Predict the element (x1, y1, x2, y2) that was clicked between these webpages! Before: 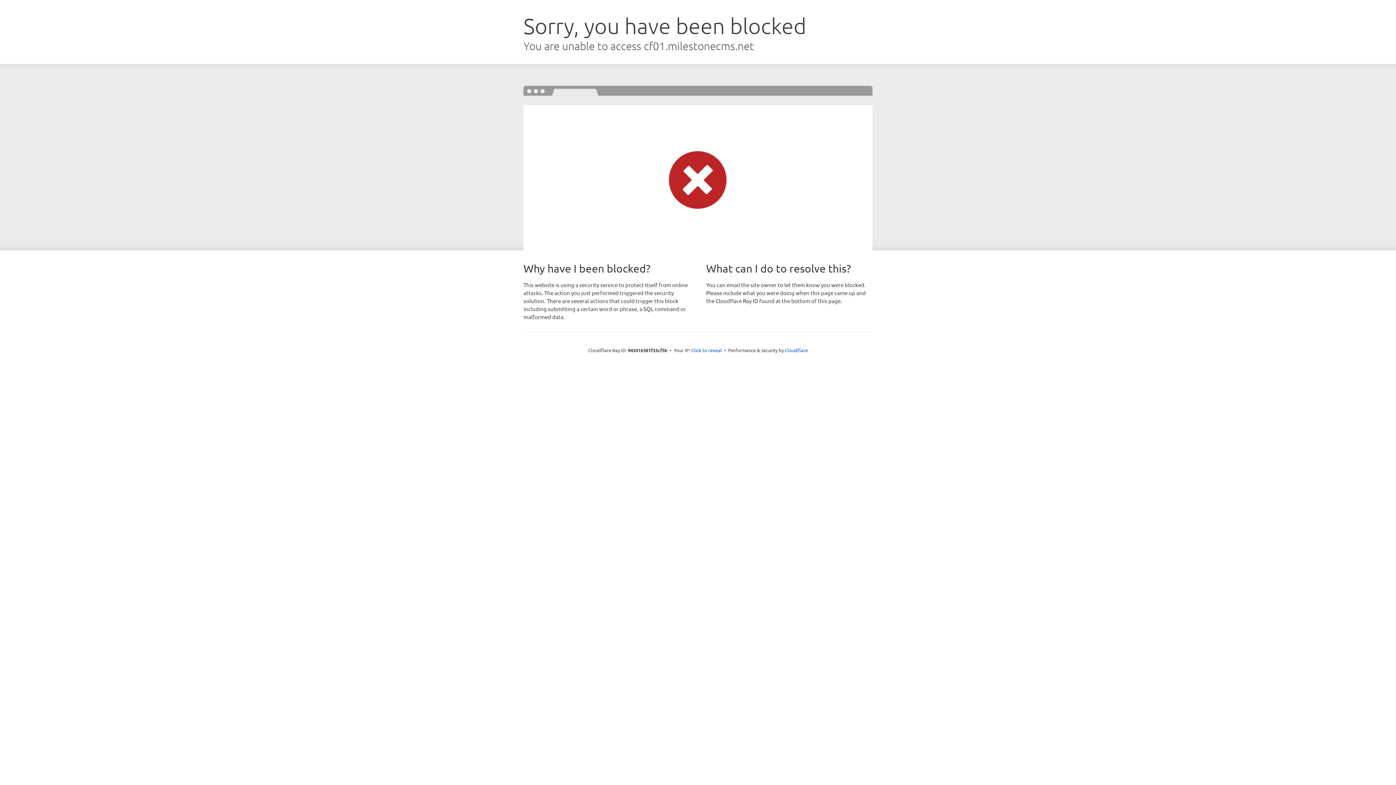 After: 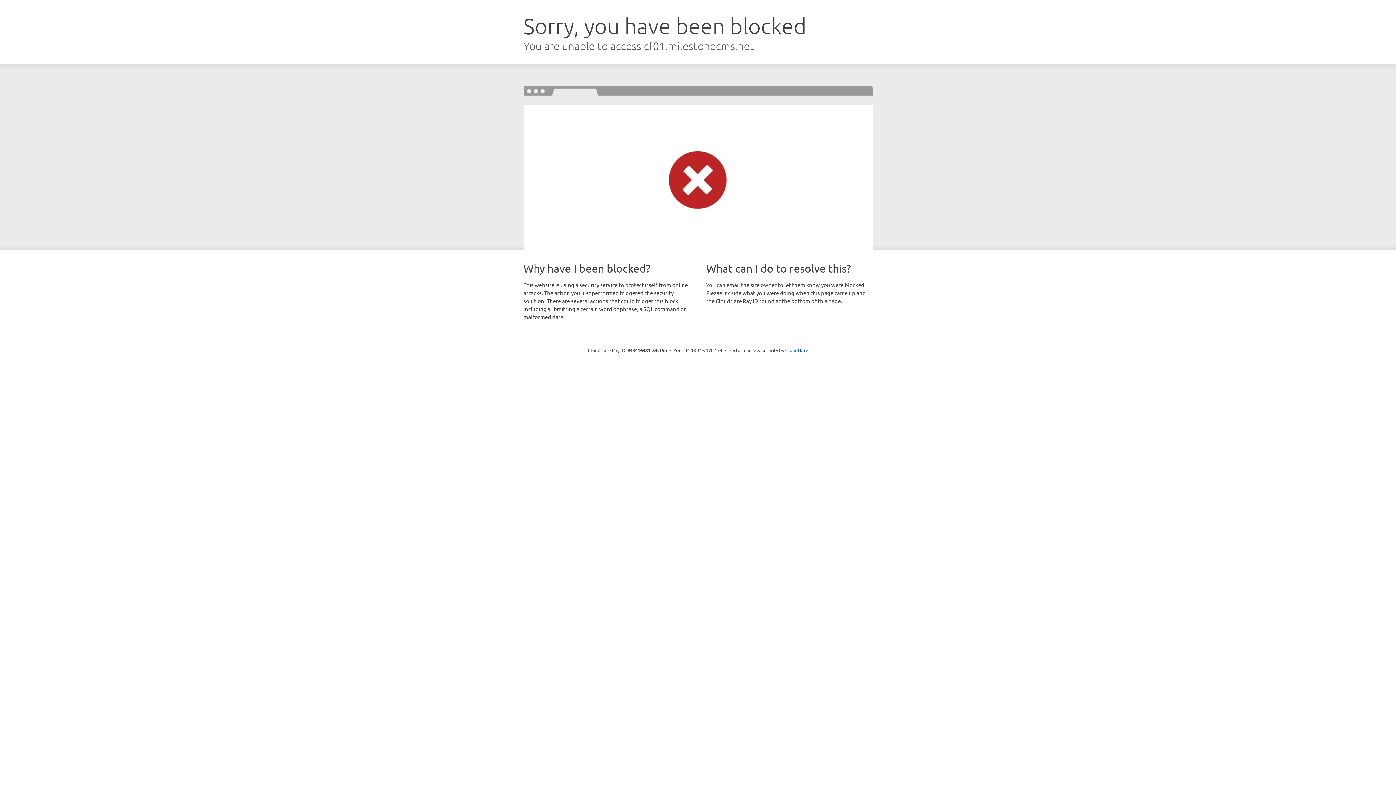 Action: label: Click to reveal bbox: (691, 346, 722, 353)